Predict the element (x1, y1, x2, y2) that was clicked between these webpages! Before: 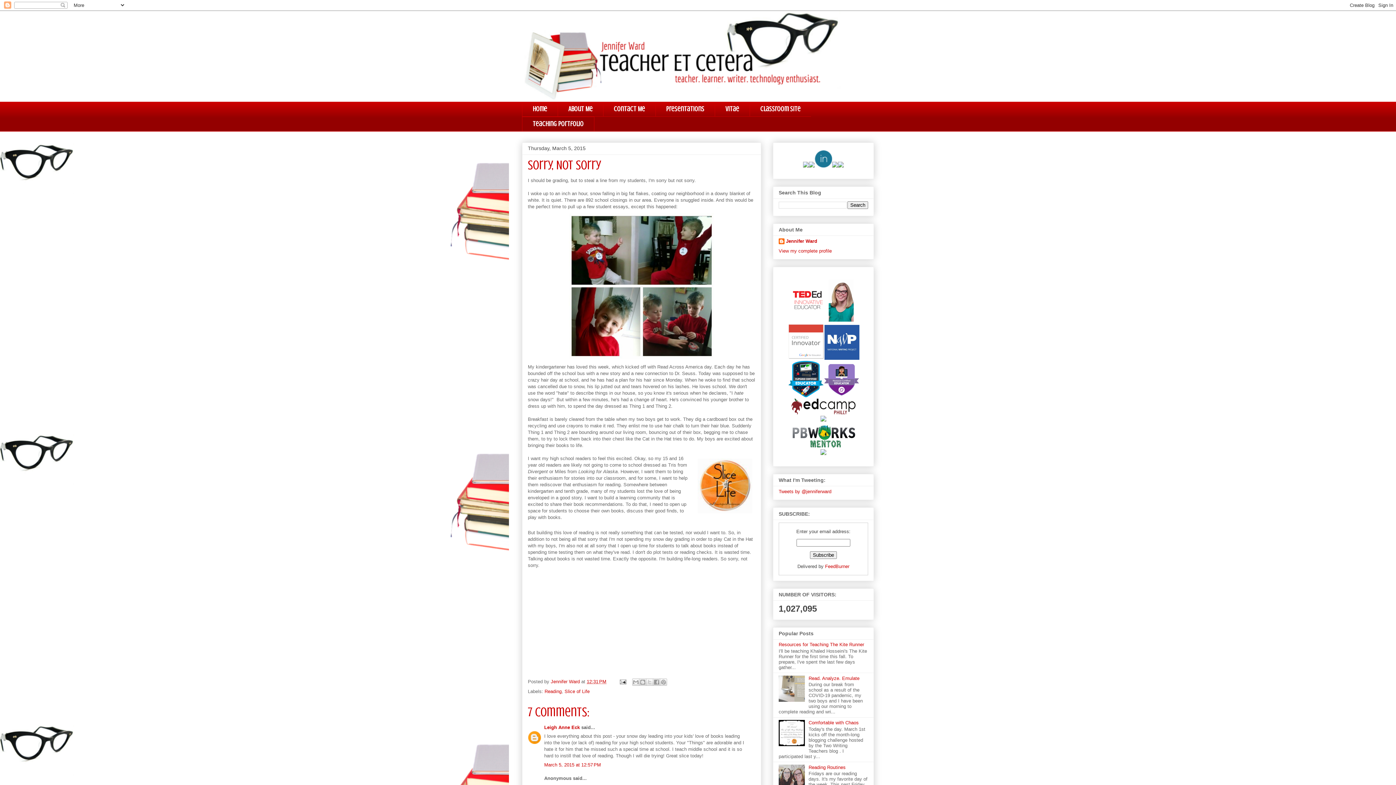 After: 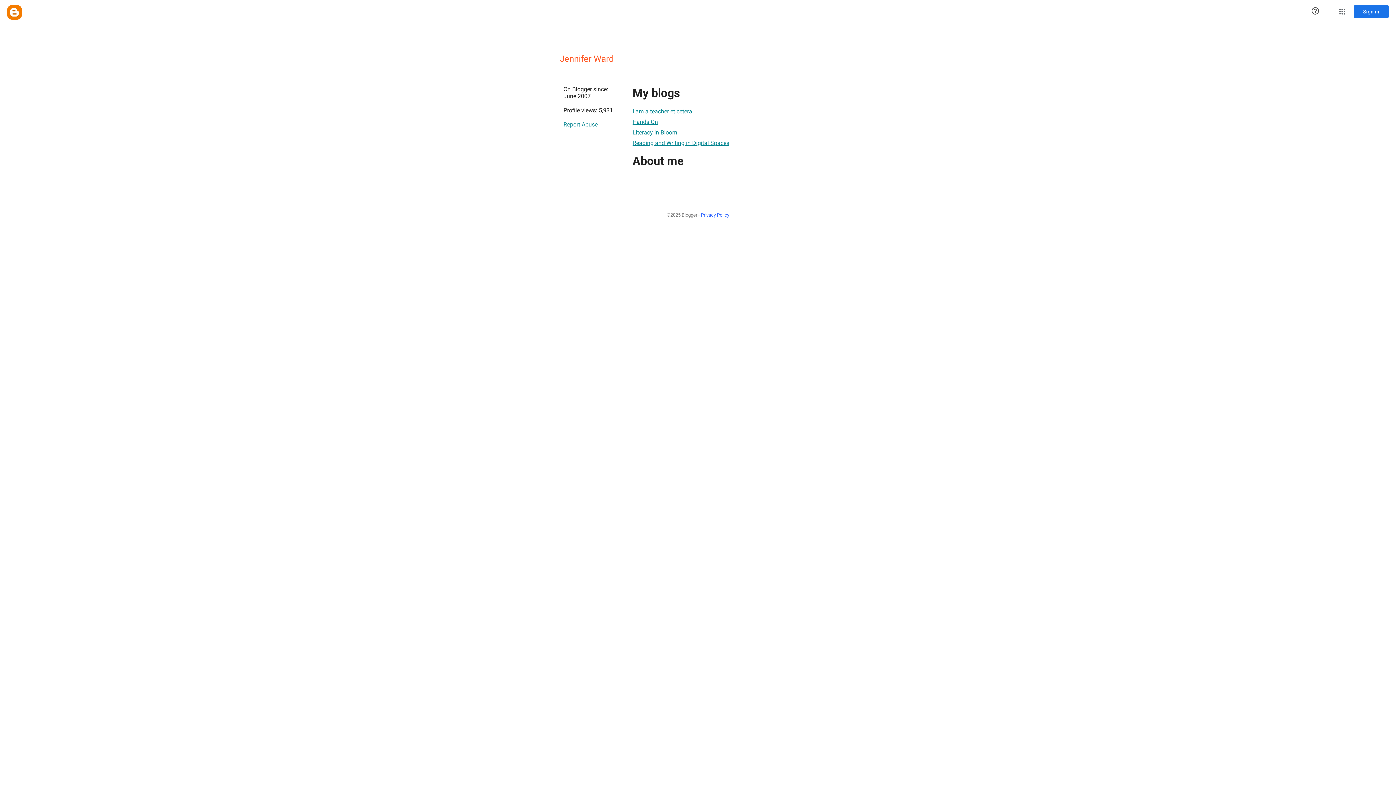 Action: label: Jennifer Ward  bbox: (550, 679, 581, 684)